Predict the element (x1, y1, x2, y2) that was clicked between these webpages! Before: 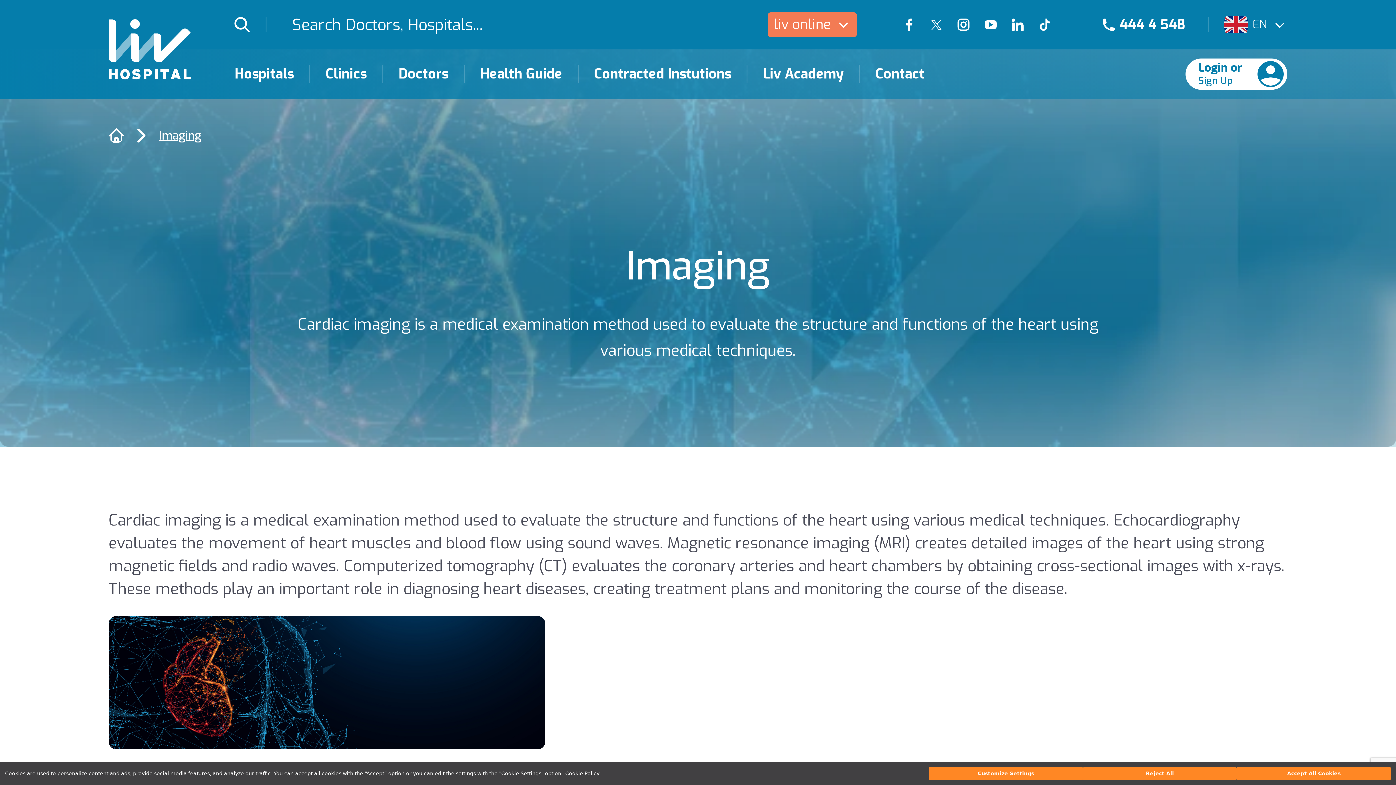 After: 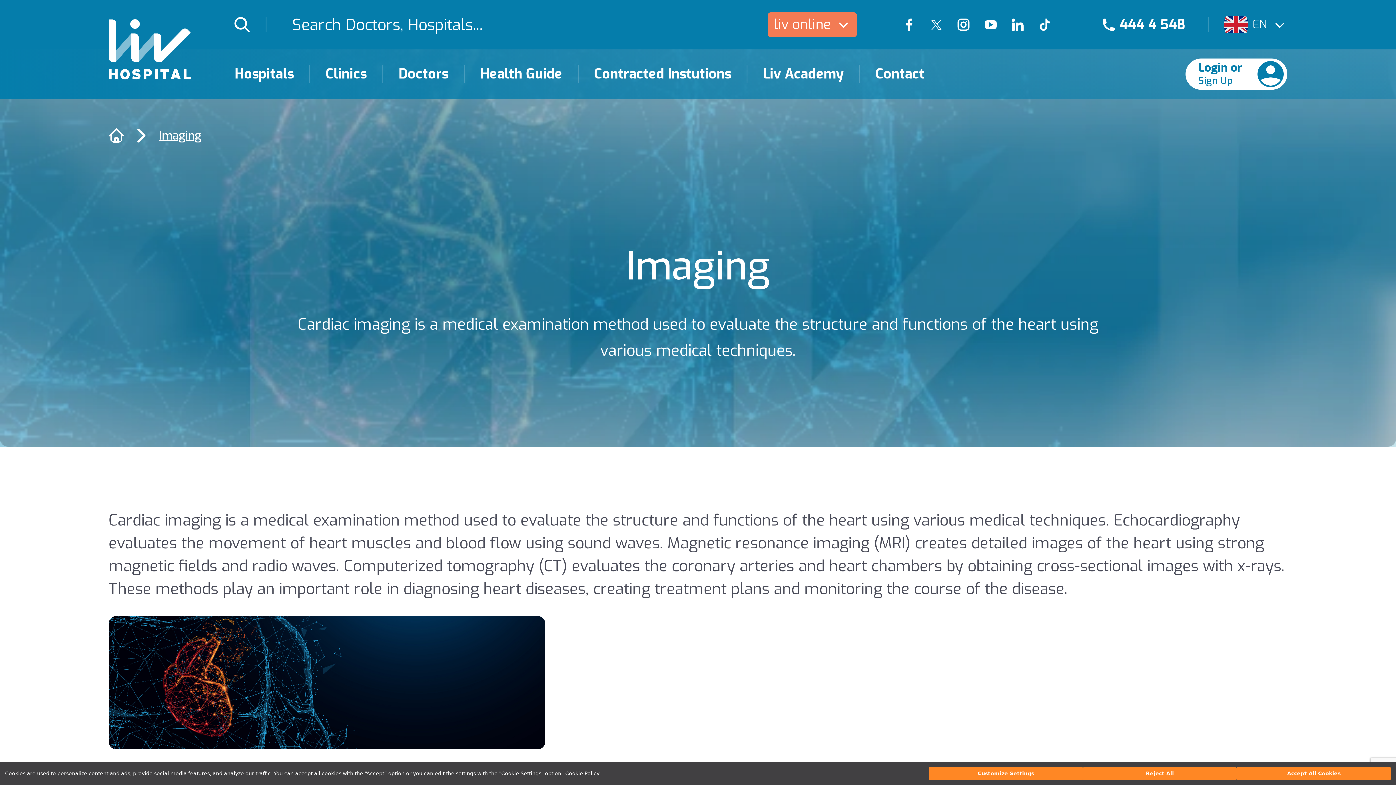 Action: bbox: (1004, 15, 1031, 34) label: Our Linkedin Page